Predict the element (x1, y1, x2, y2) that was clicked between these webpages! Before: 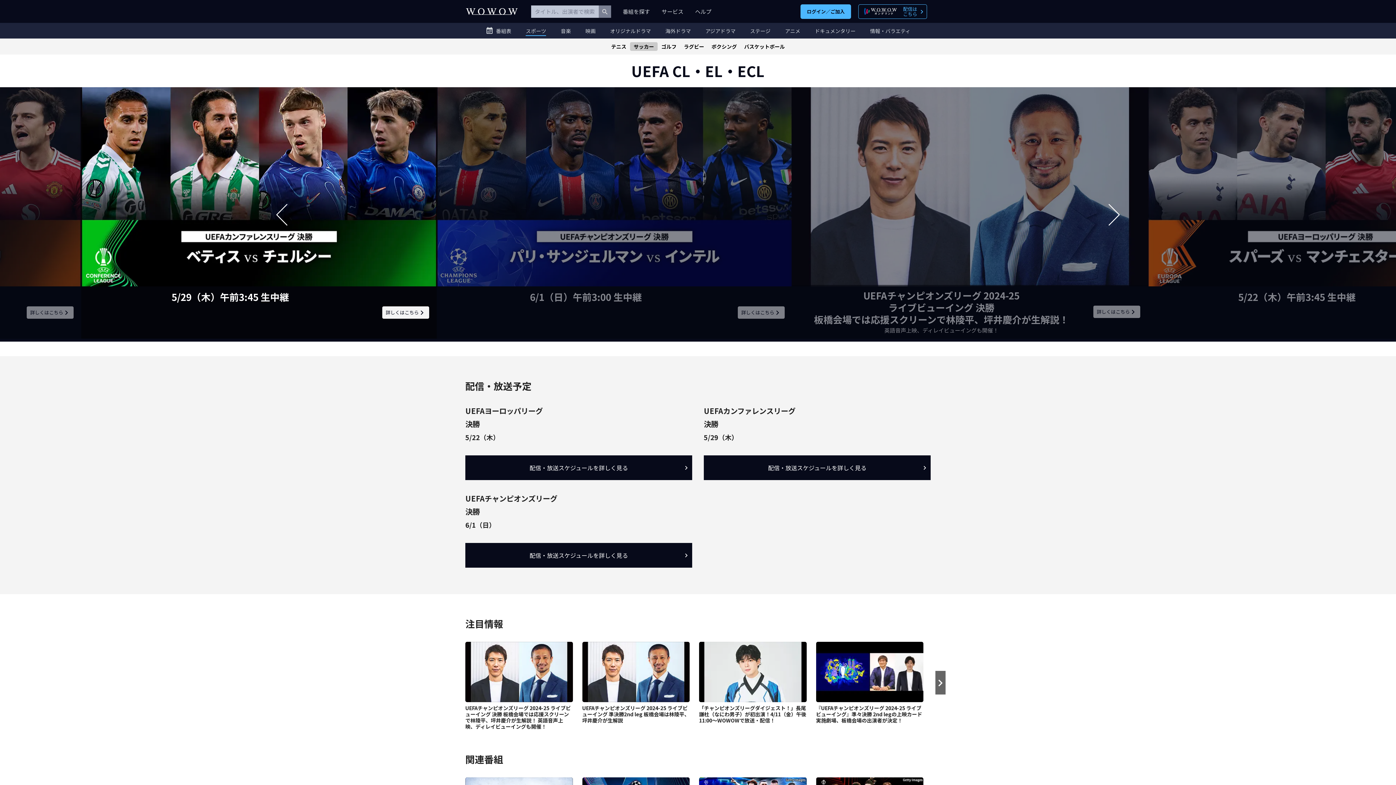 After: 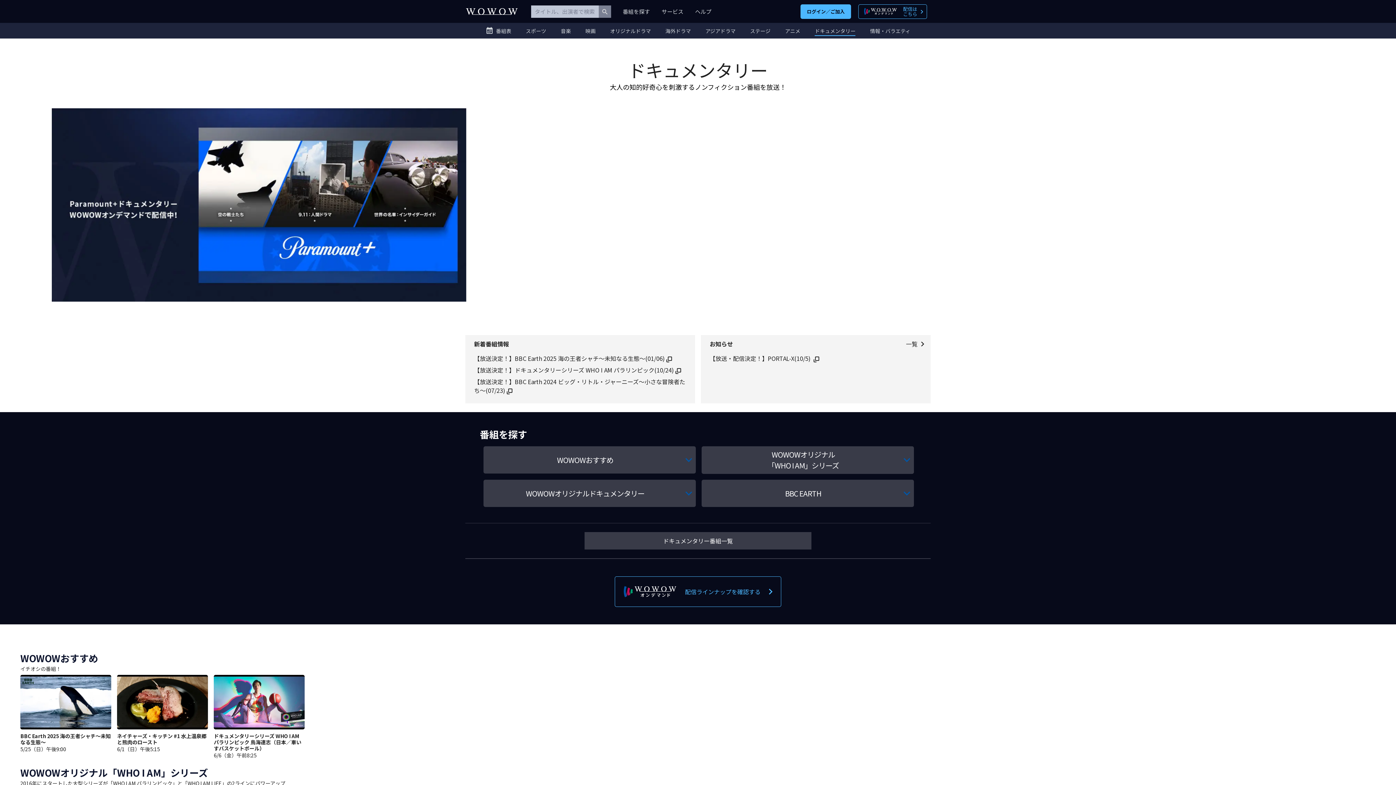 Action: bbox: (815, 28, 855, 33) label: ドキュメンタリー